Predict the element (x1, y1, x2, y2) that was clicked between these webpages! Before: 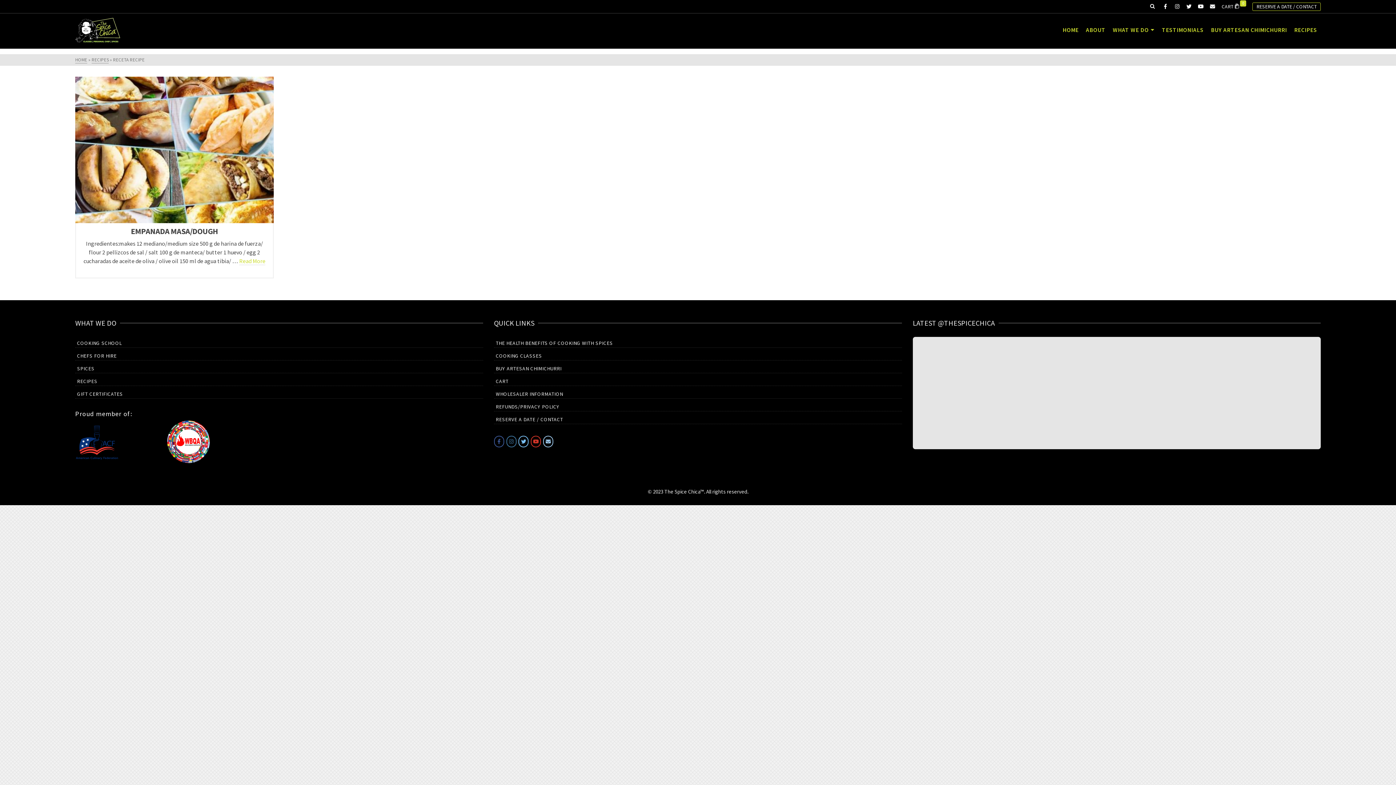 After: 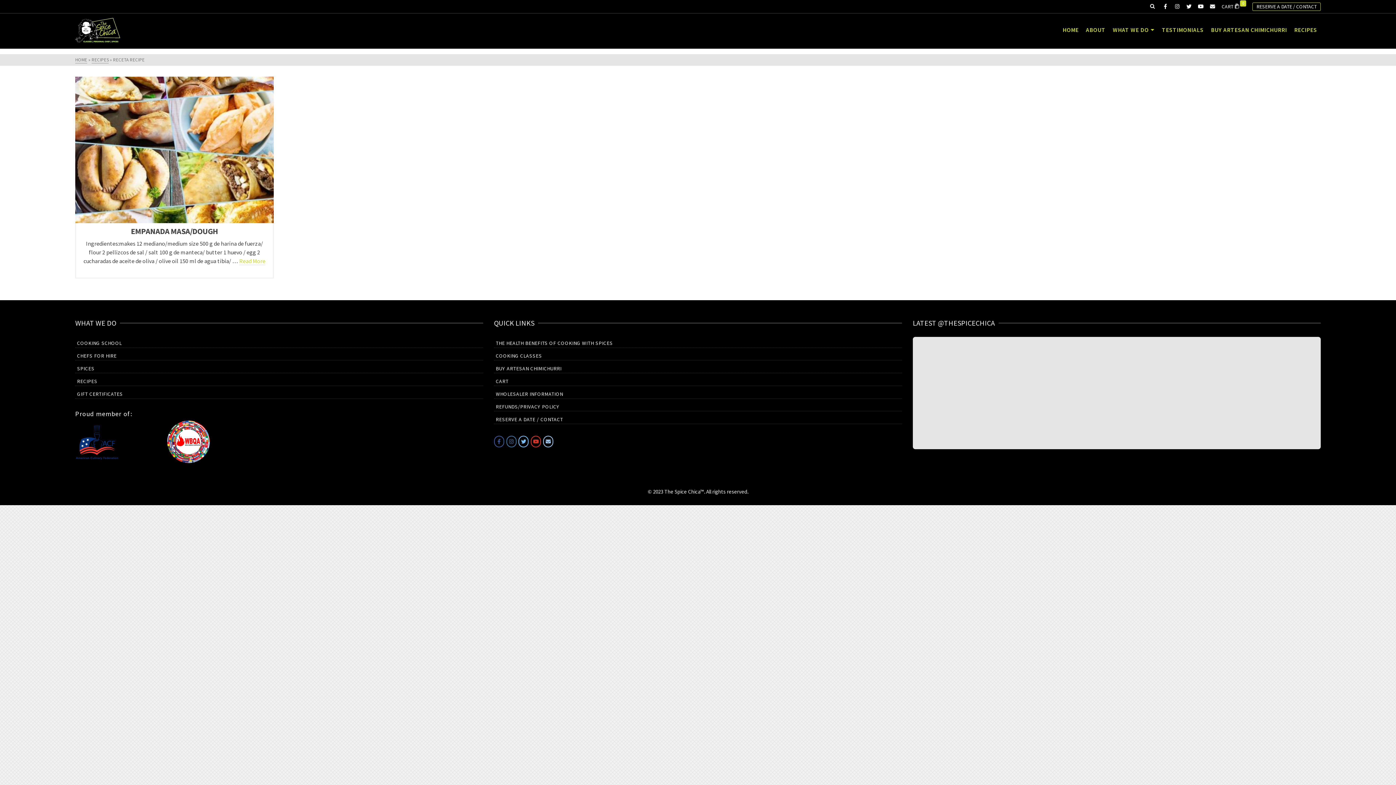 Action: bbox: (1300, 437, 1308, 445)